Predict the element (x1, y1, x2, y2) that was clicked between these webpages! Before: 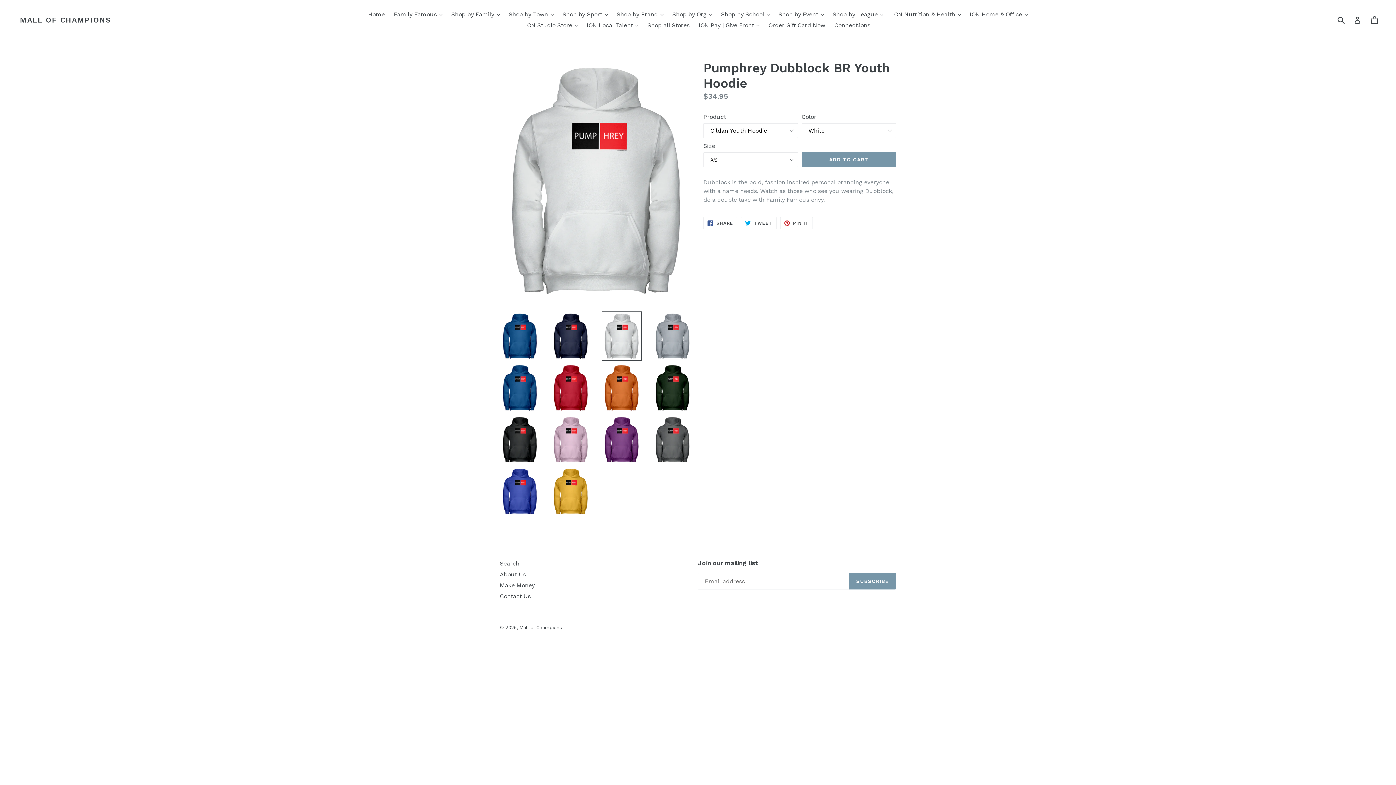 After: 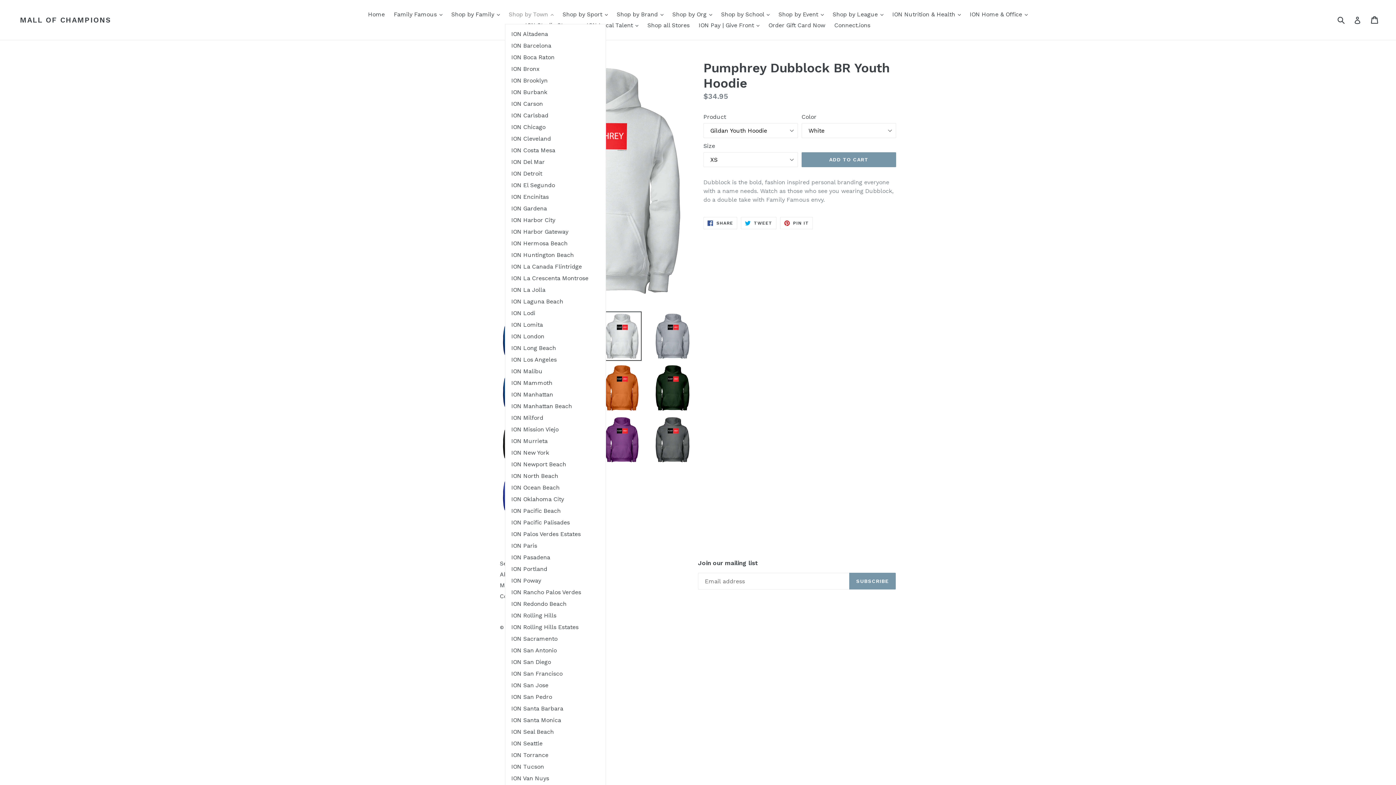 Action: label: Shop by Town 
expand bbox: (505, 9, 557, 20)